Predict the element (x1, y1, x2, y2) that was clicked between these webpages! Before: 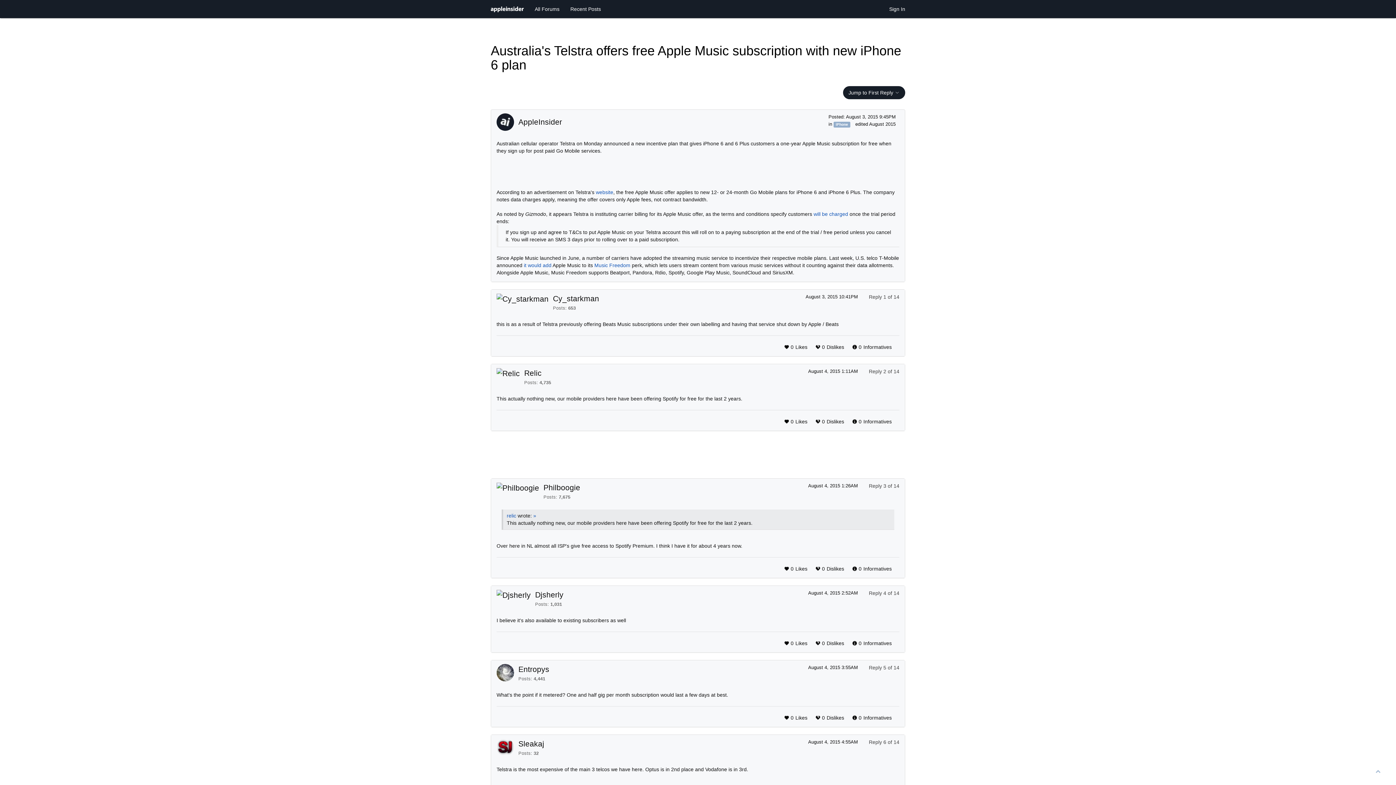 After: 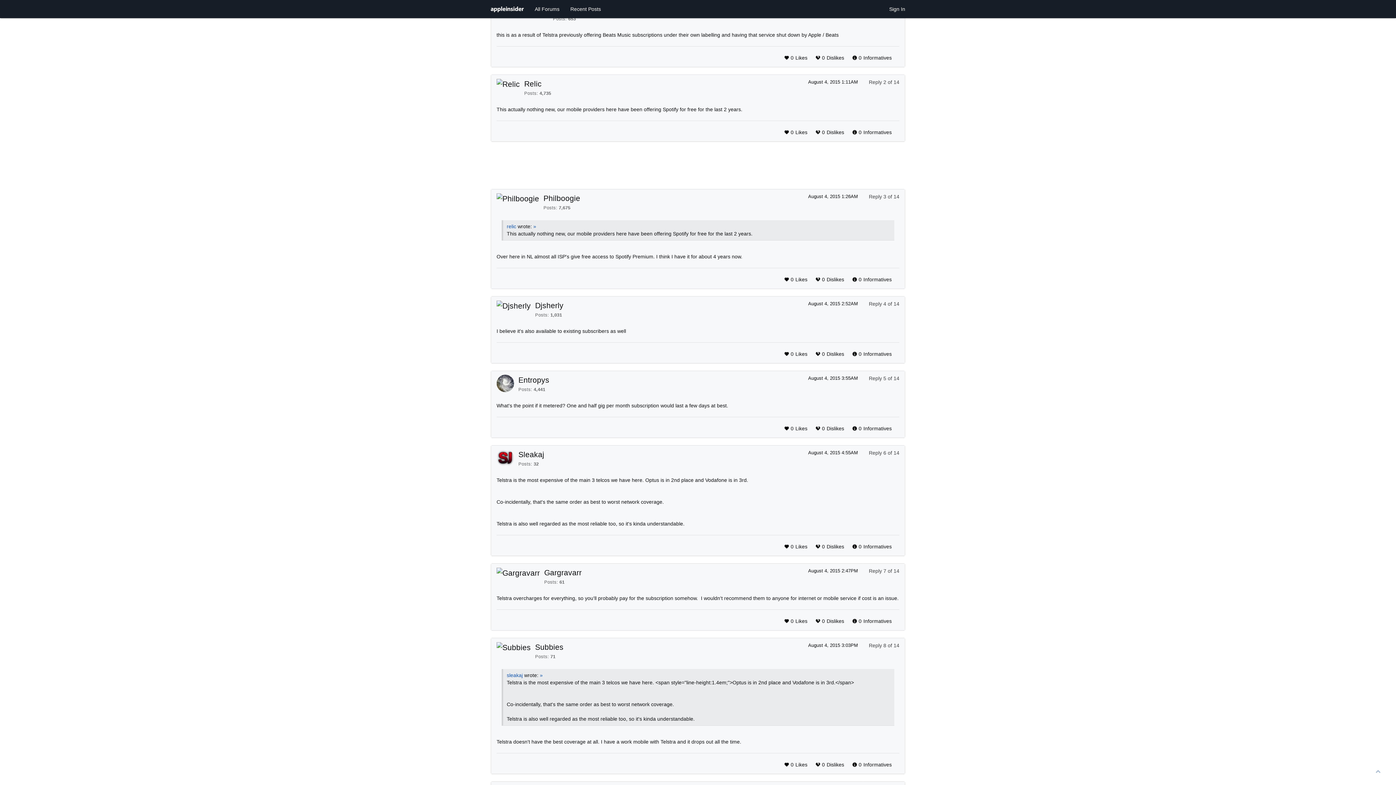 Action: label: Jump to First Reply  bbox: (843, 86, 905, 99)